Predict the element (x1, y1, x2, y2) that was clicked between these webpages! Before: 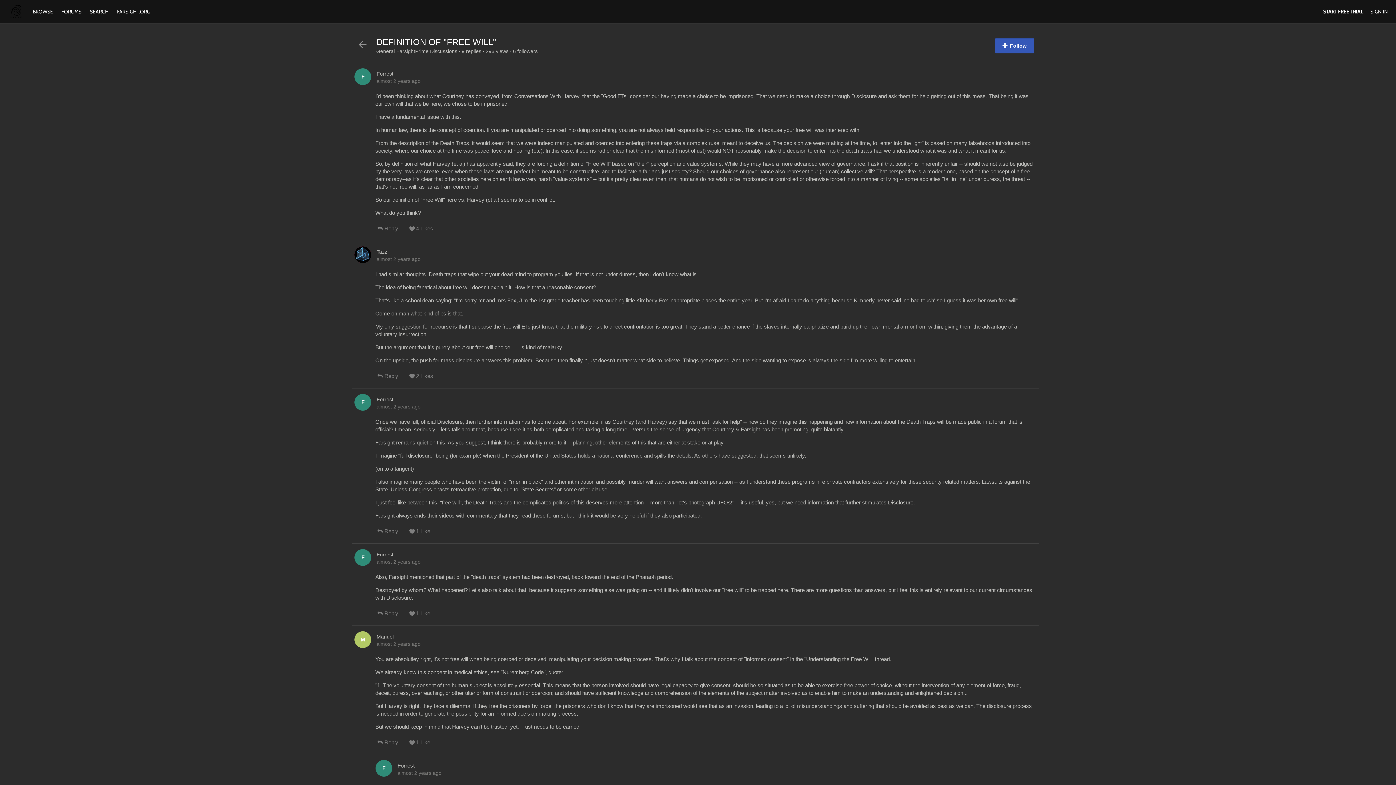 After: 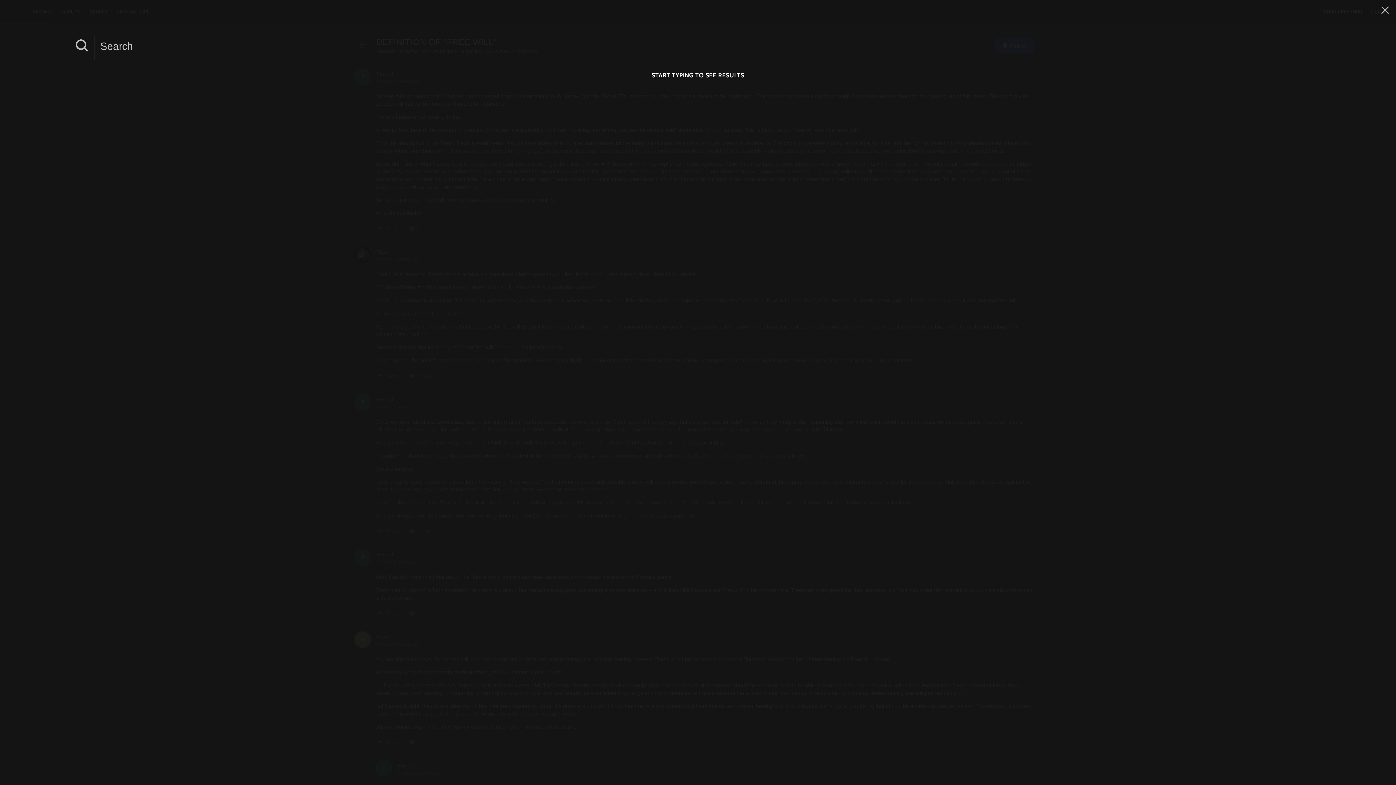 Action: label: SEARCH  bbox: (86, 8, 113, 14)